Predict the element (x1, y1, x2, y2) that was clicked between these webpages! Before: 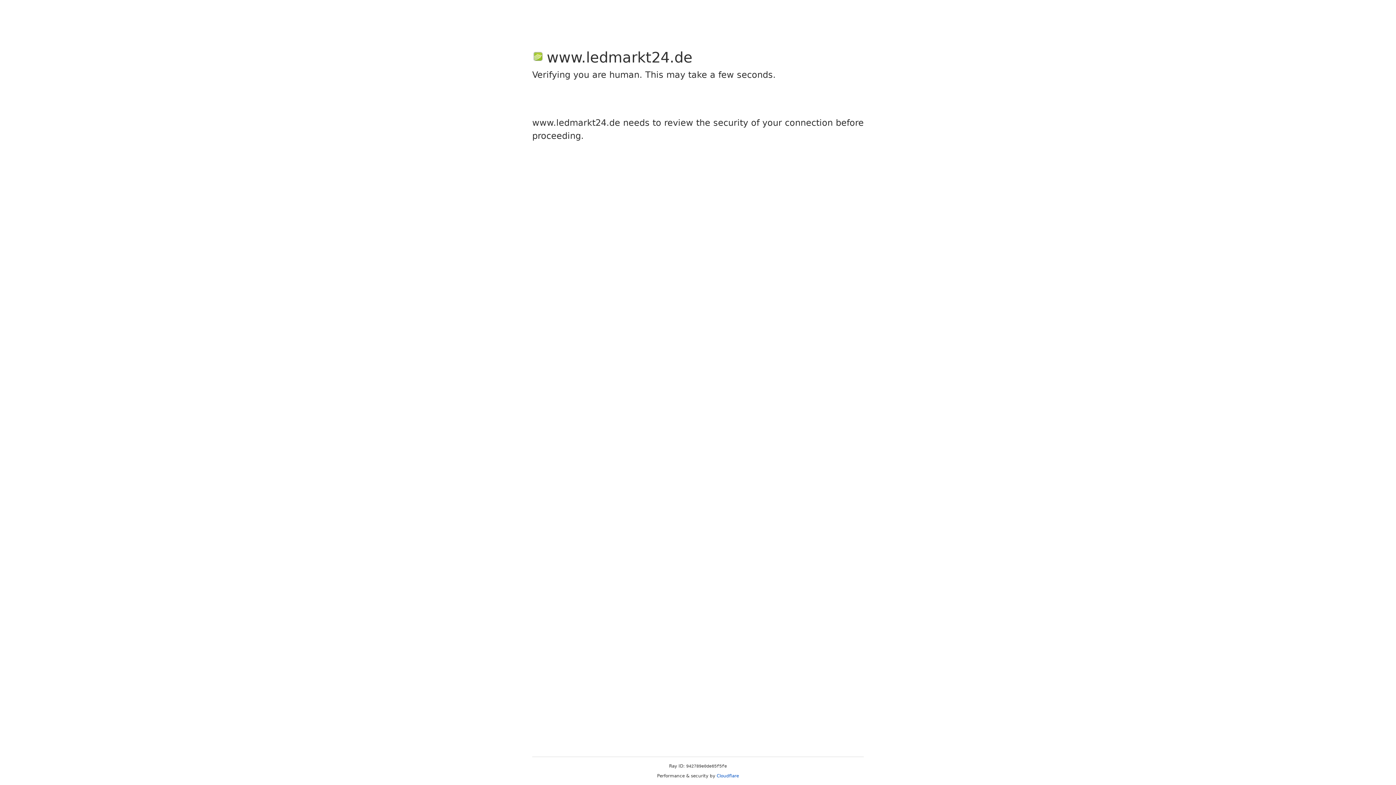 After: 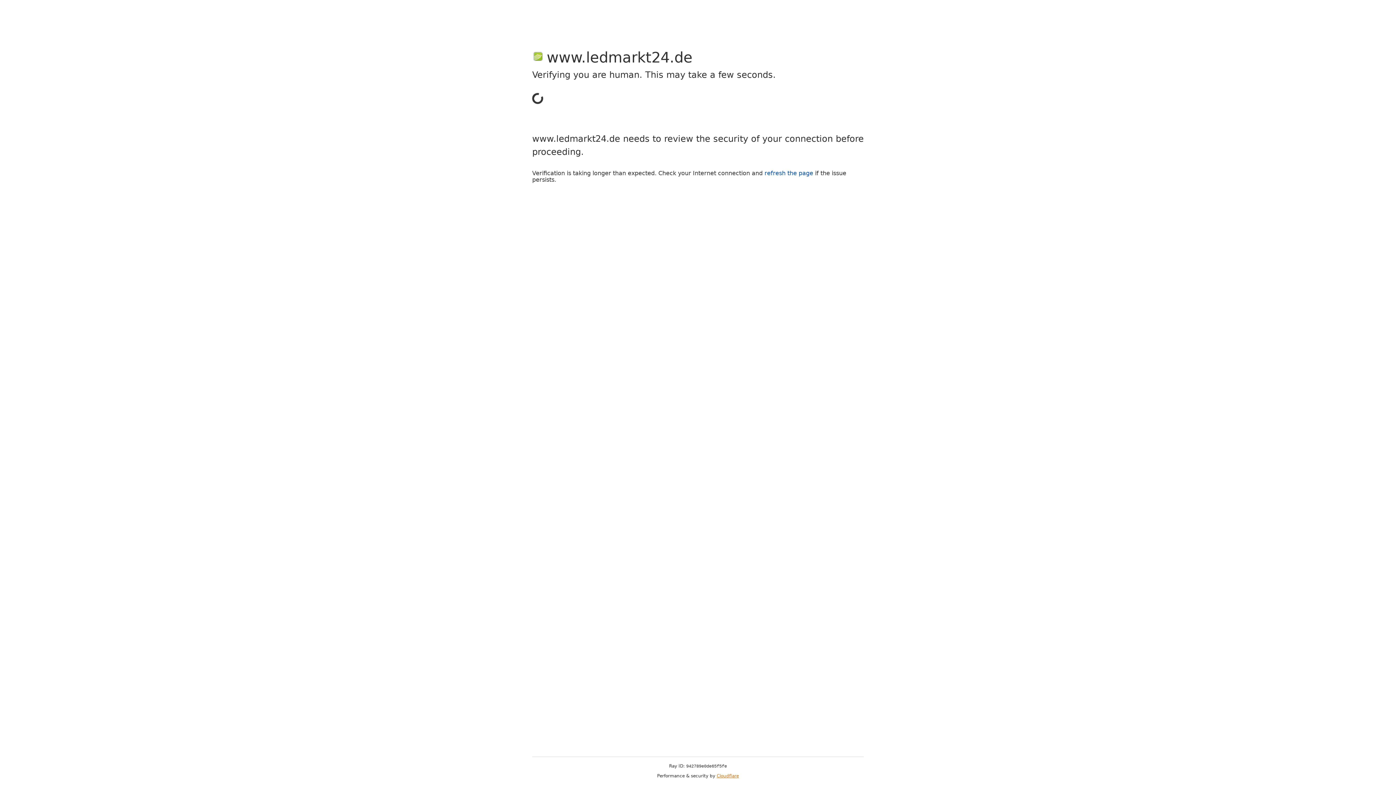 Action: label: Cloudflare bbox: (716, 773, 739, 778)